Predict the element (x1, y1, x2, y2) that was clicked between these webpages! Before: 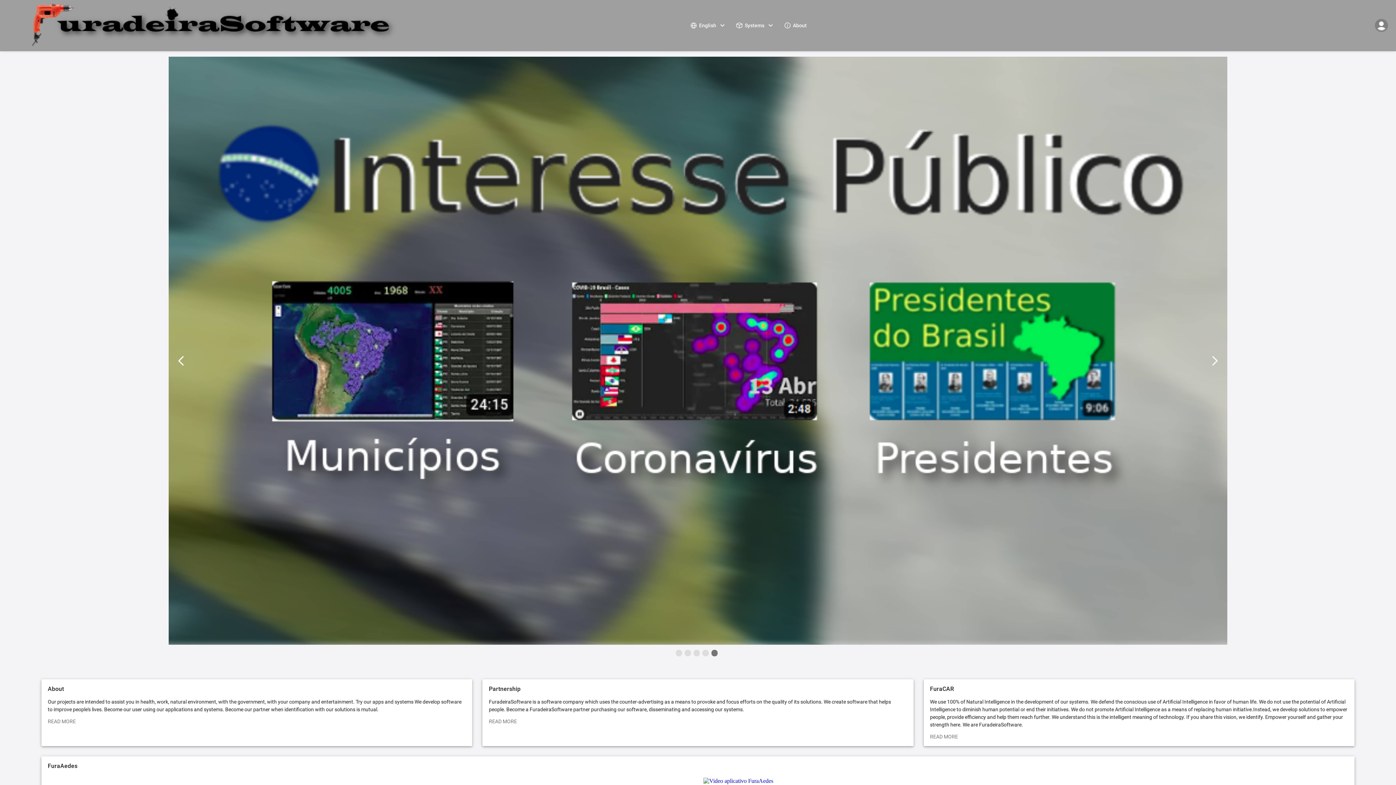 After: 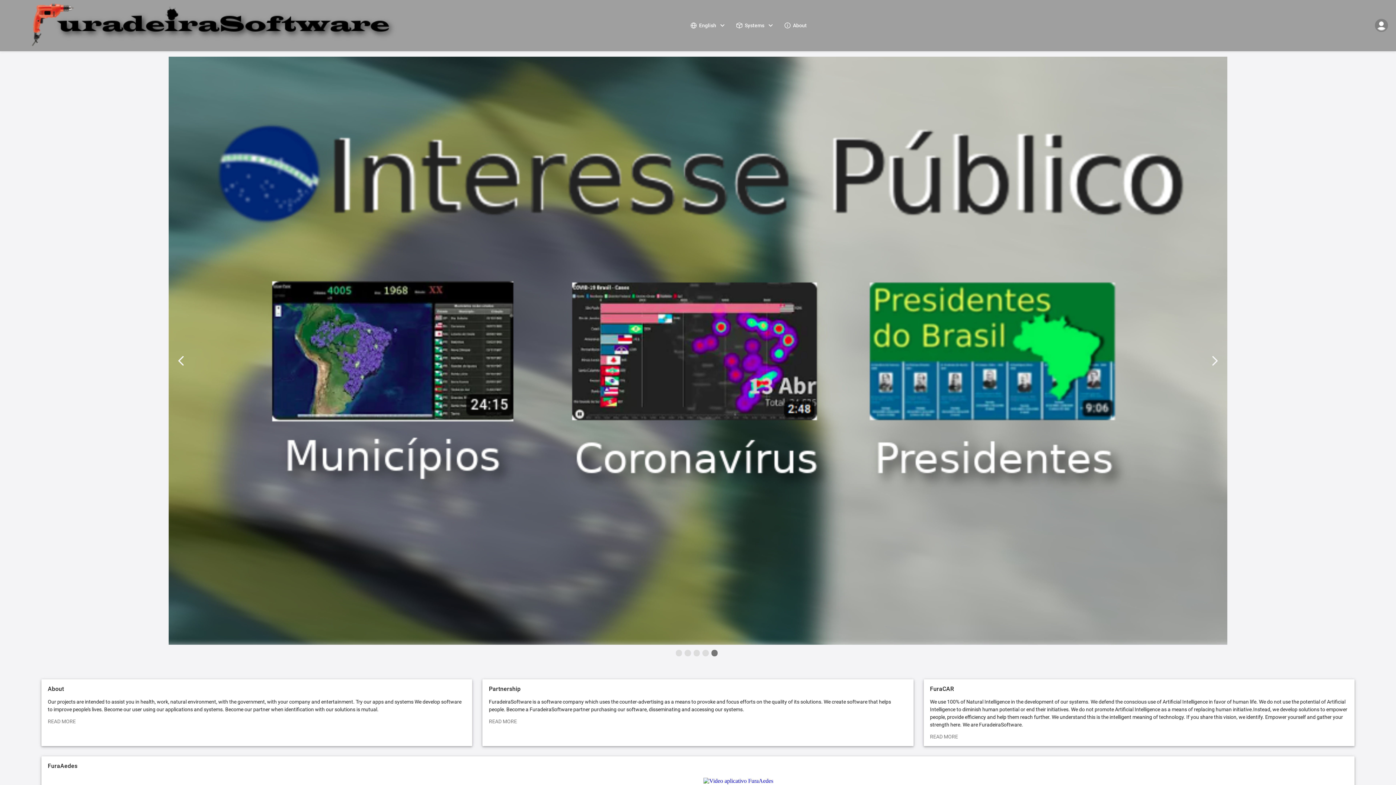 Action: bbox: (711, 650, 717, 656)